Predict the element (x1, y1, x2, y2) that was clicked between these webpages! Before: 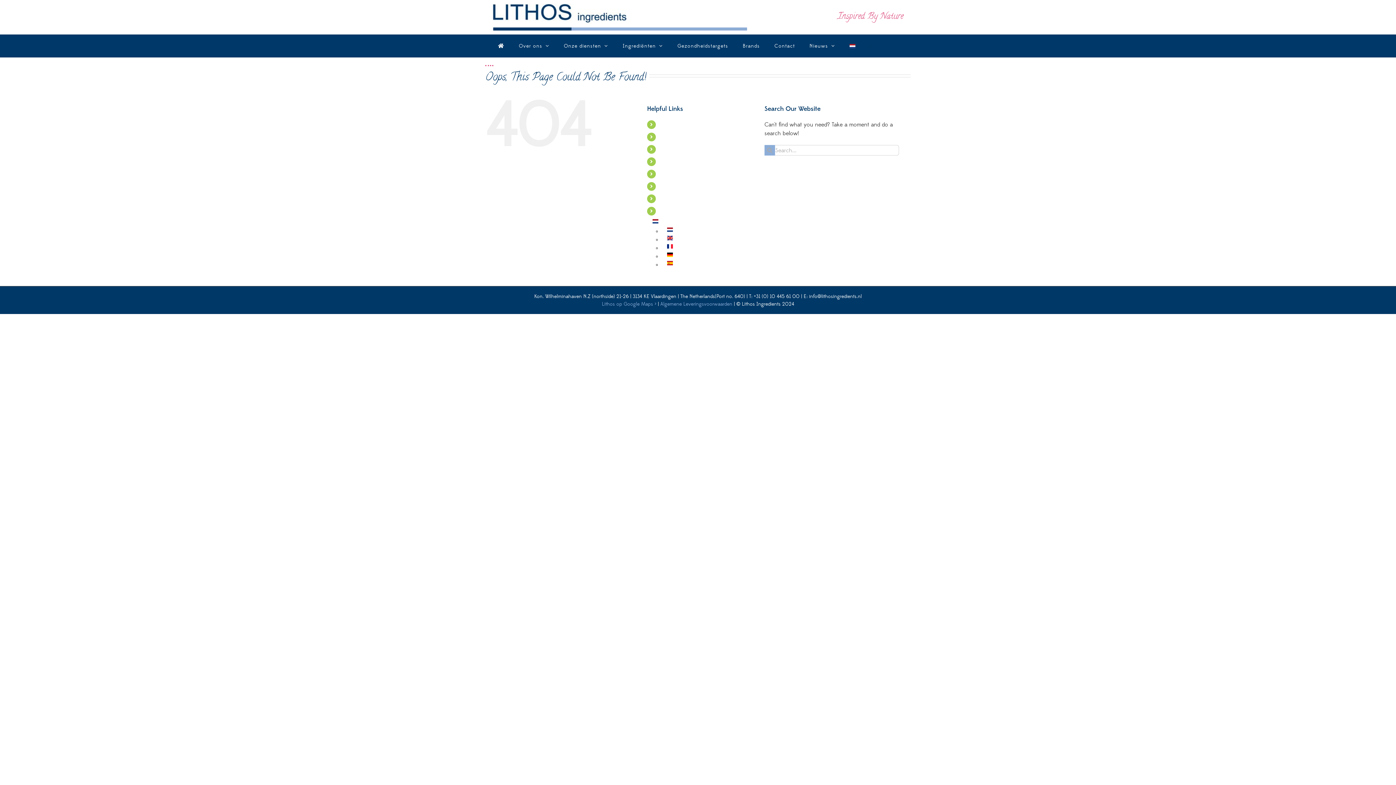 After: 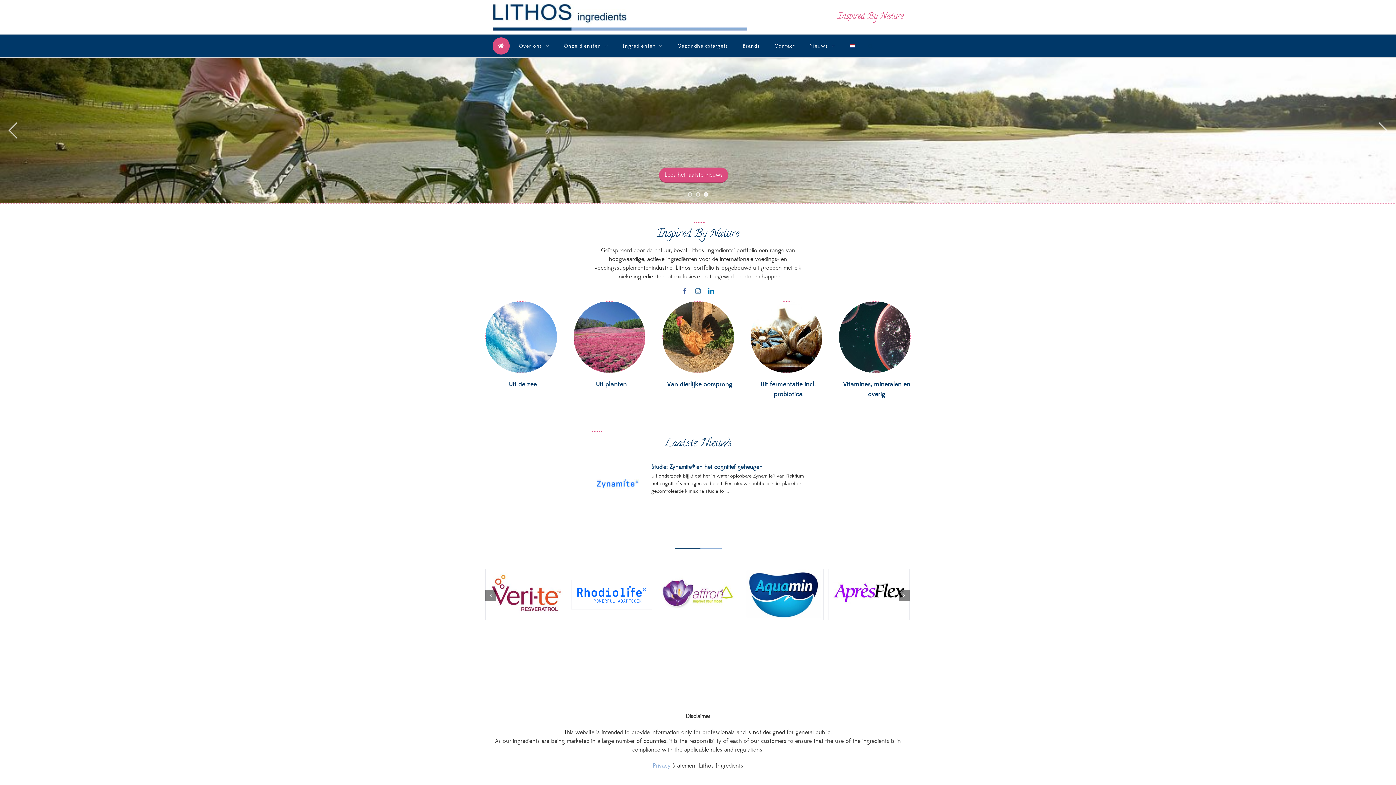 Action: bbox: (659, 121, 676, 127)